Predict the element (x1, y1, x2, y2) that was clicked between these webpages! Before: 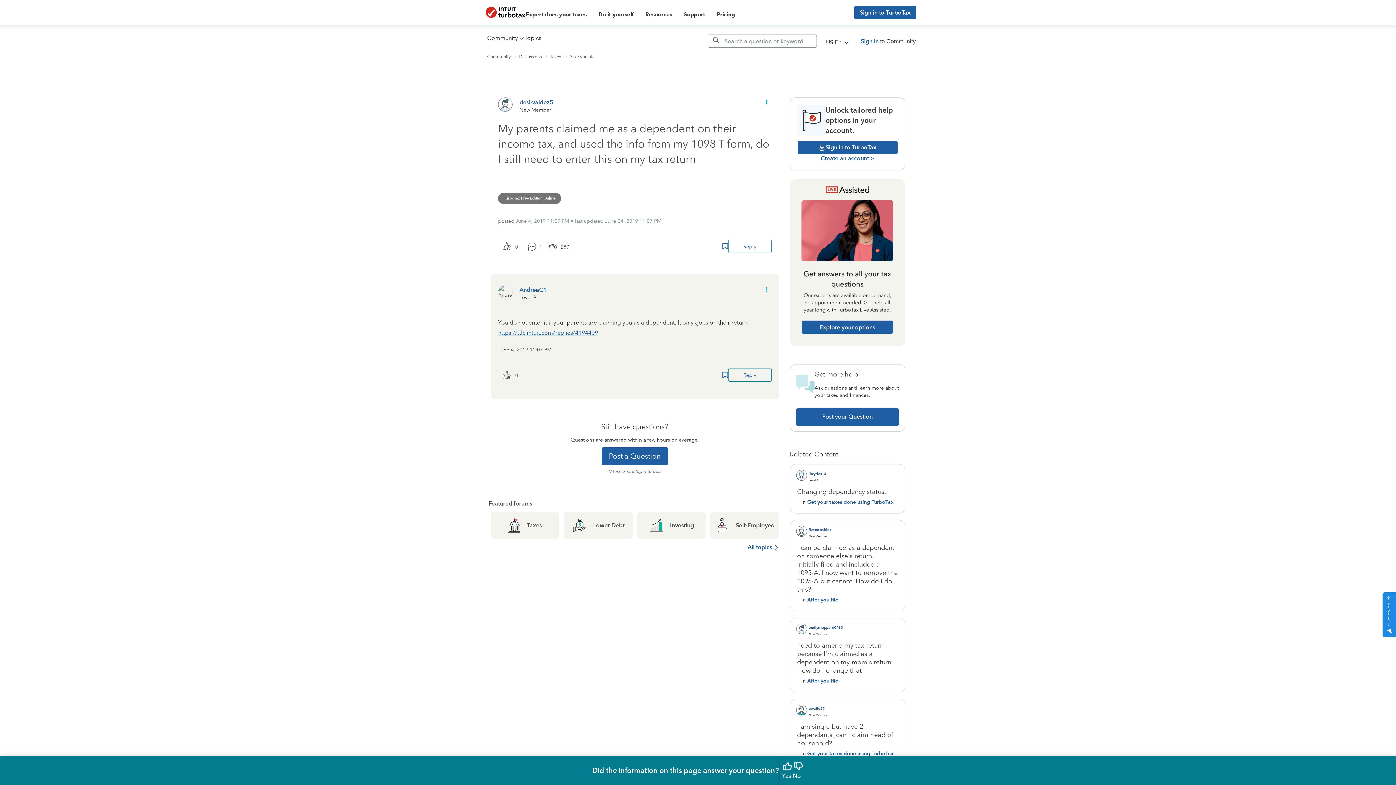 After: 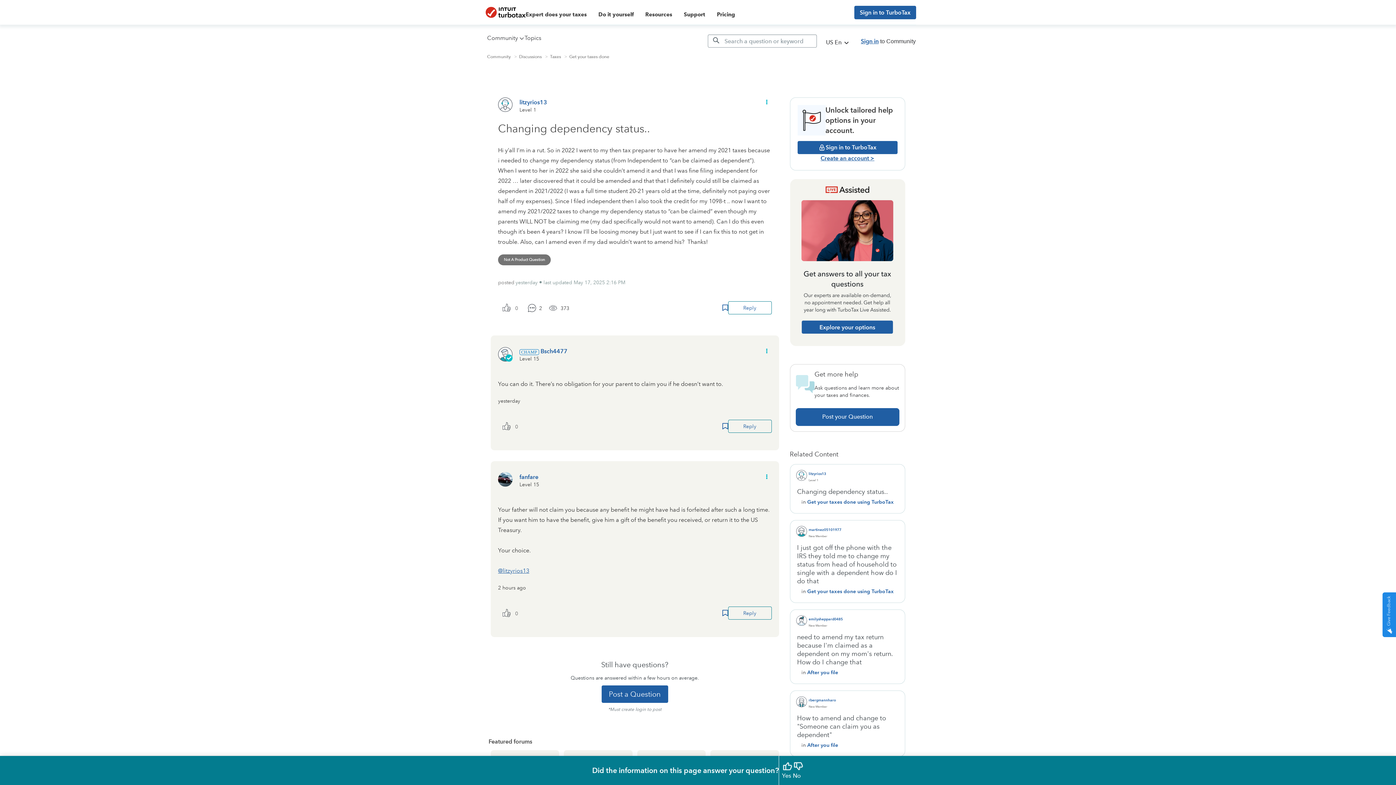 Action: bbox: (796, 487, 899, 498) label: Changing dependency status..